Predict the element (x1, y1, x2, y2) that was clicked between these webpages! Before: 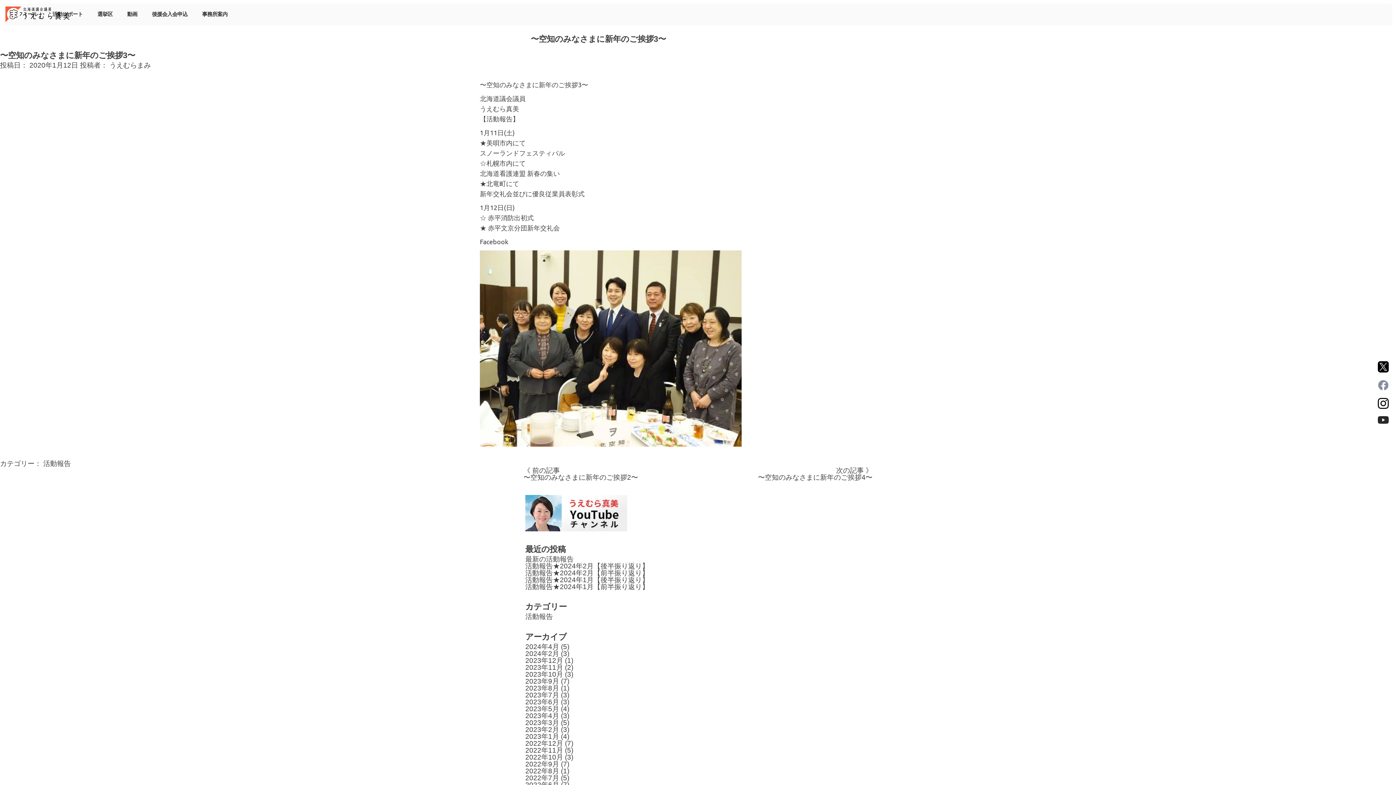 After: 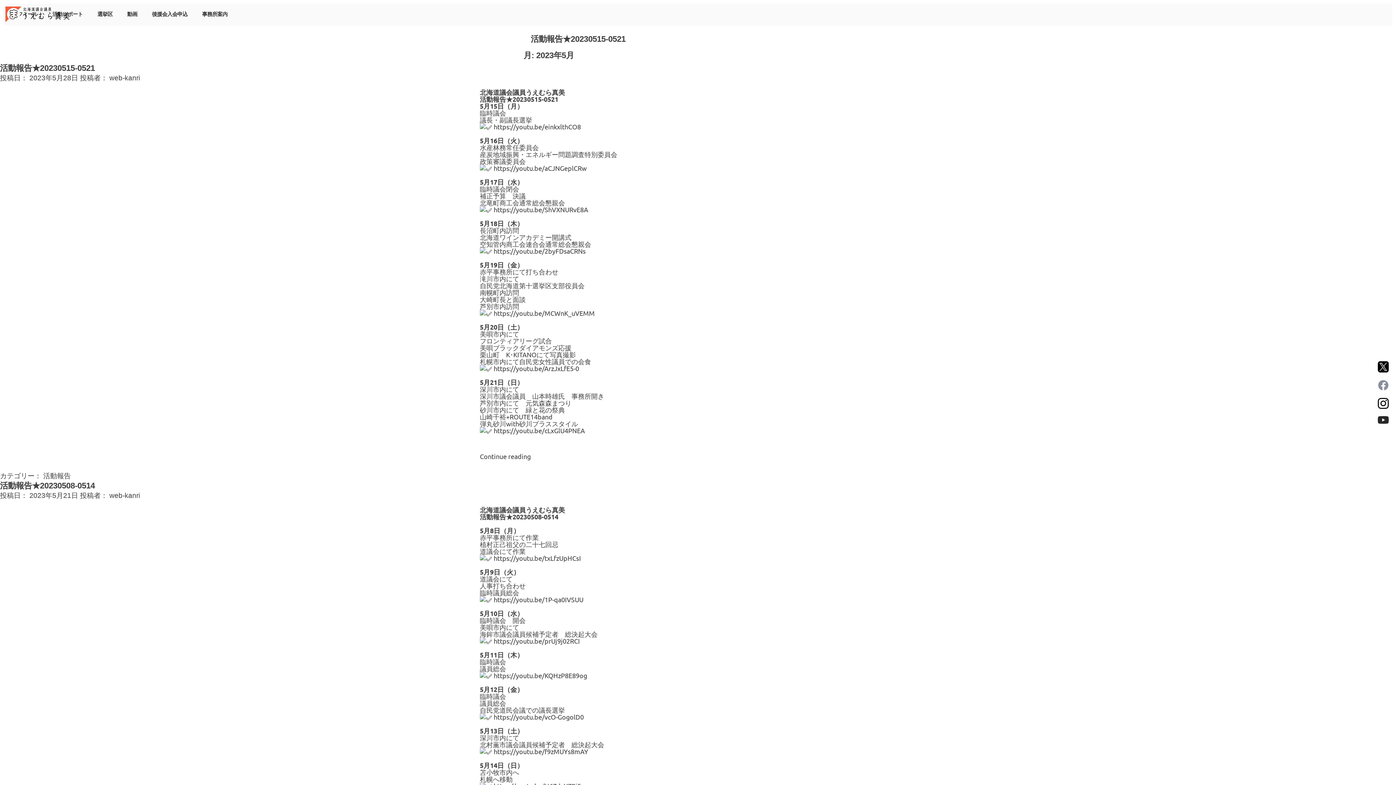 Action: bbox: (525, 705, 559, 713) label: 2023年5月